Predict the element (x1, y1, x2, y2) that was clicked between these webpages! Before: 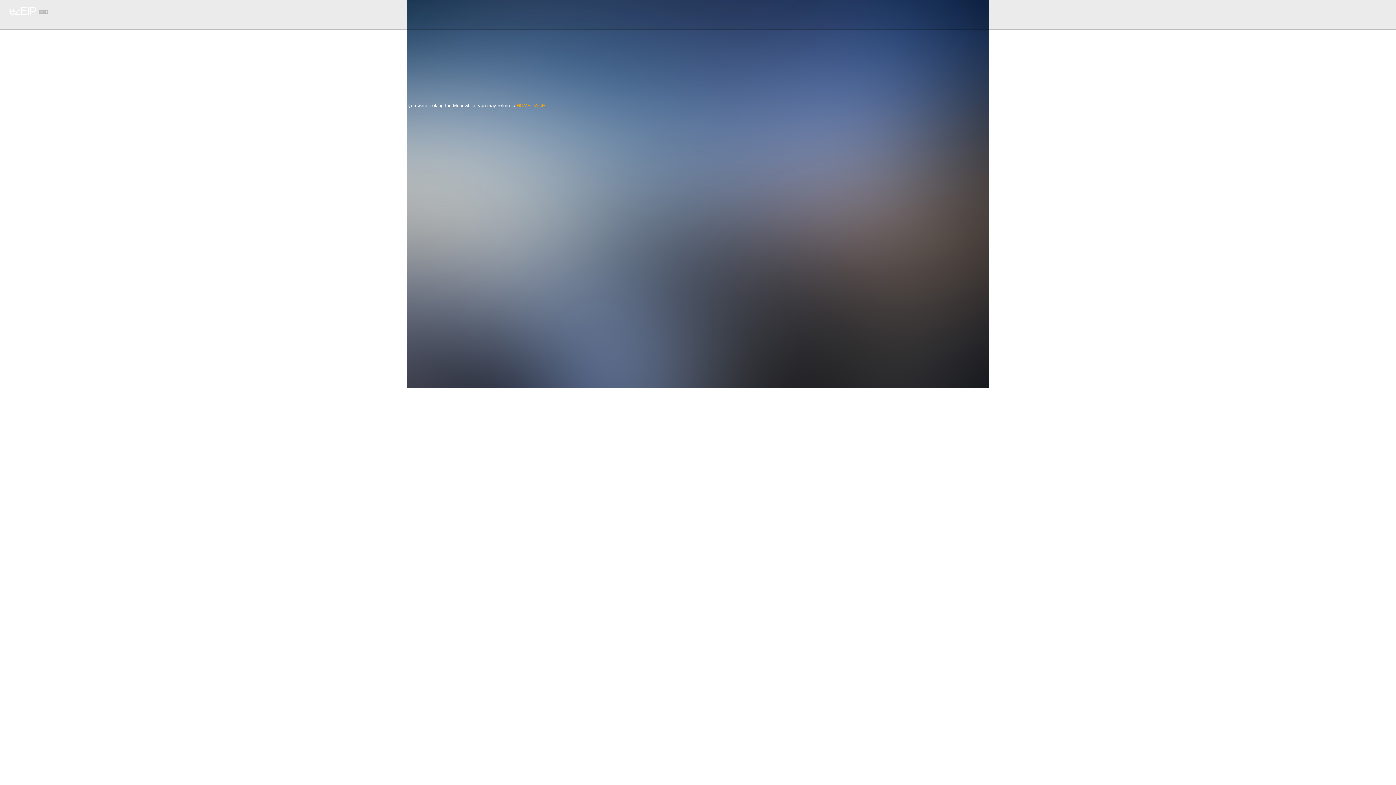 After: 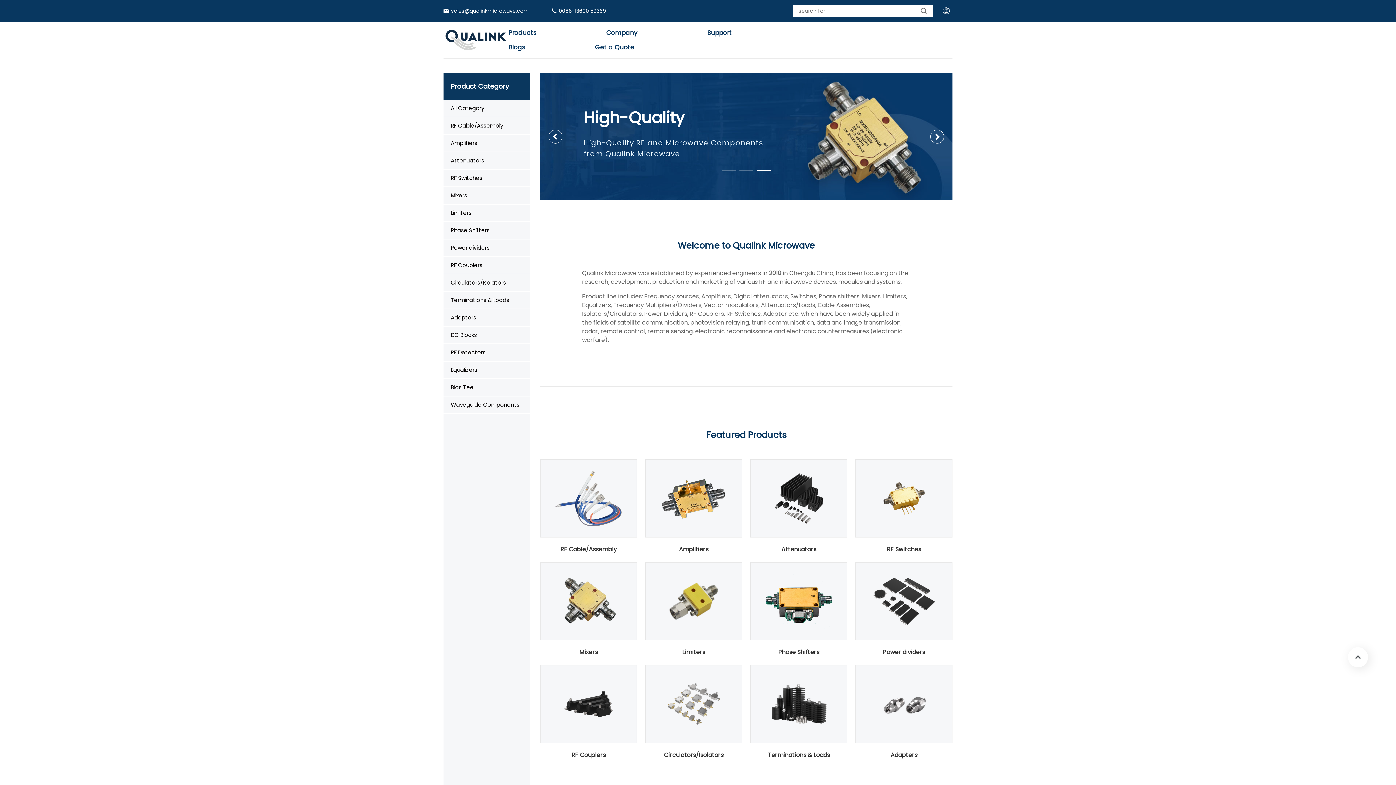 Action: label: HOME PAGE bbox: (516, 102, 545, 108)